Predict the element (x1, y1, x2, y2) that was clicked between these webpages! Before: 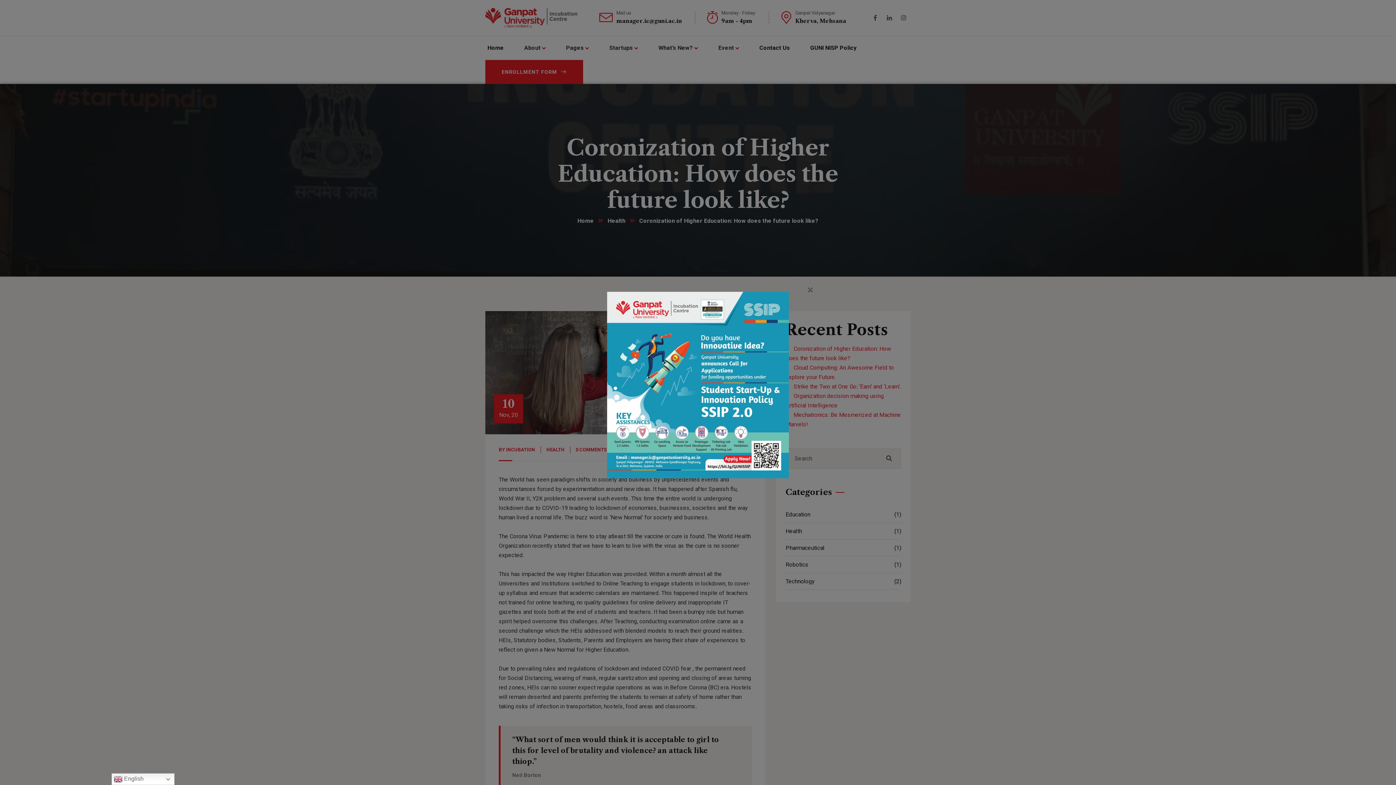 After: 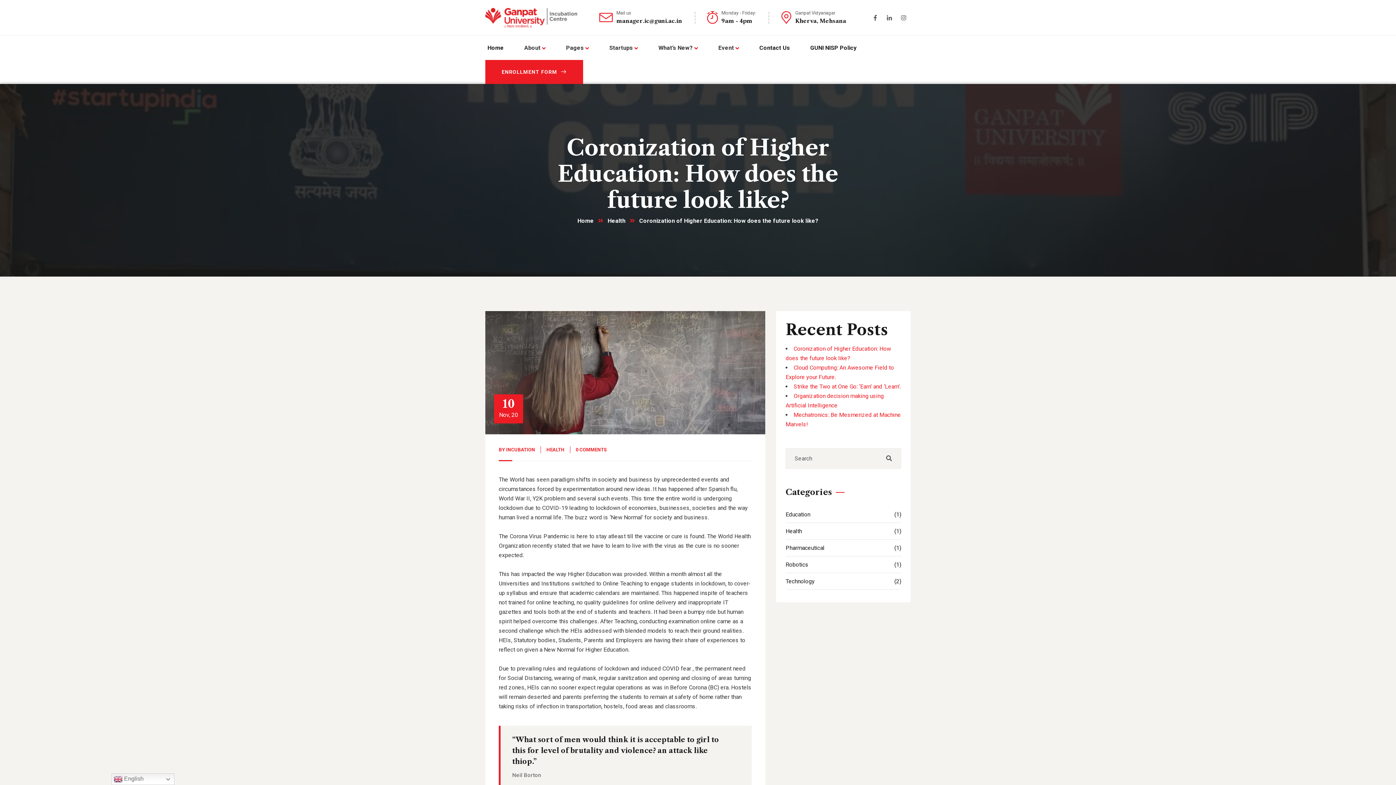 Action: label: × bbox: (807, 286, 813, 292)